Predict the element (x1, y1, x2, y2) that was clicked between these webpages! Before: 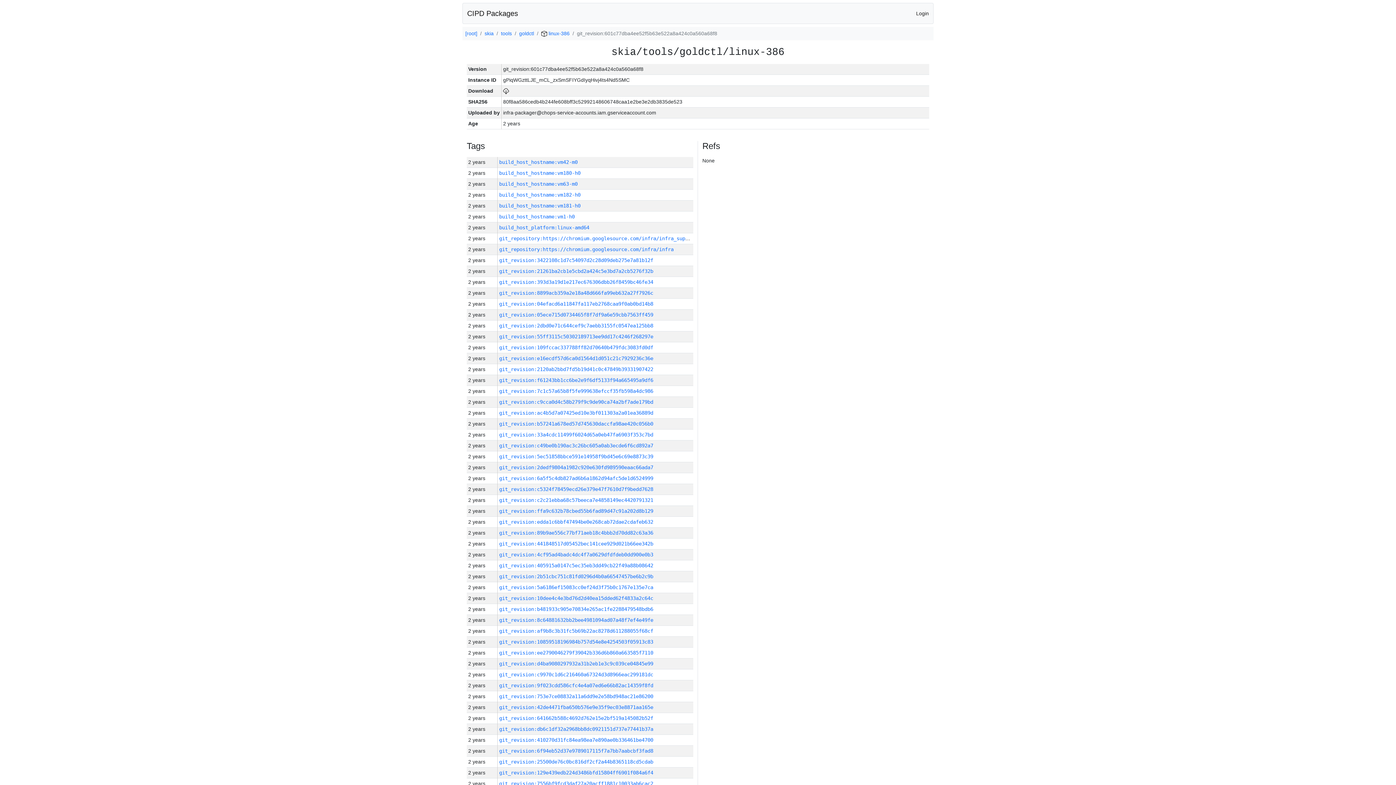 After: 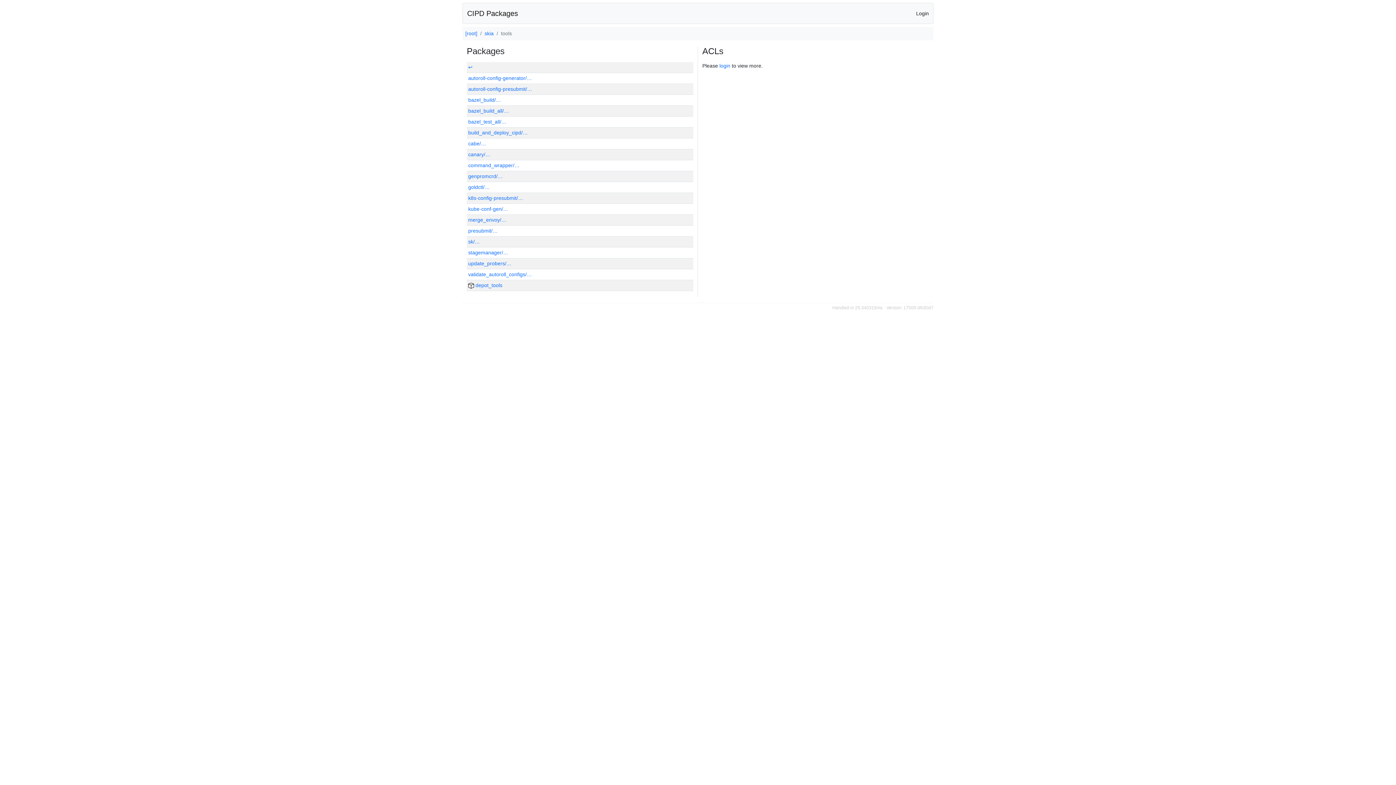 Action: label: tools bbox: (501, 30, 512, 36)